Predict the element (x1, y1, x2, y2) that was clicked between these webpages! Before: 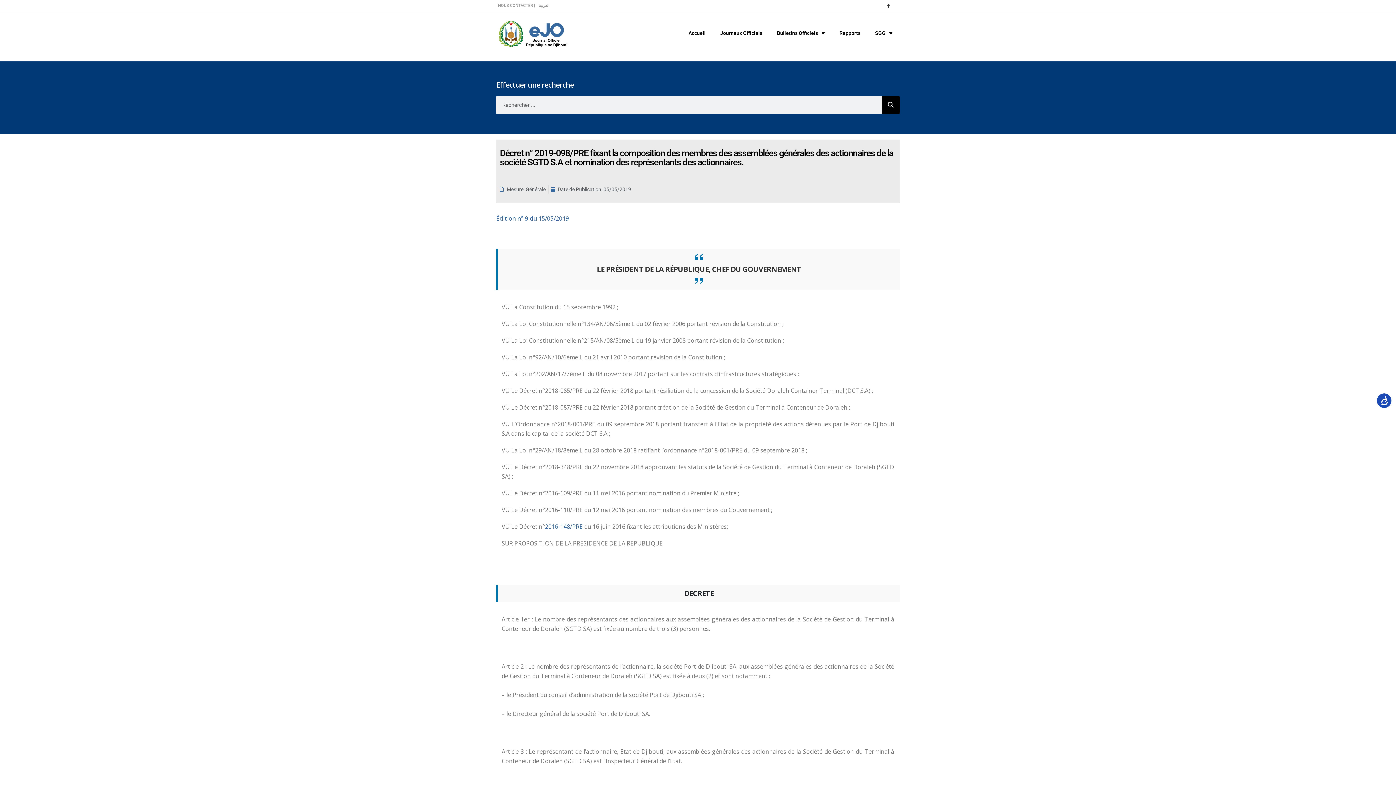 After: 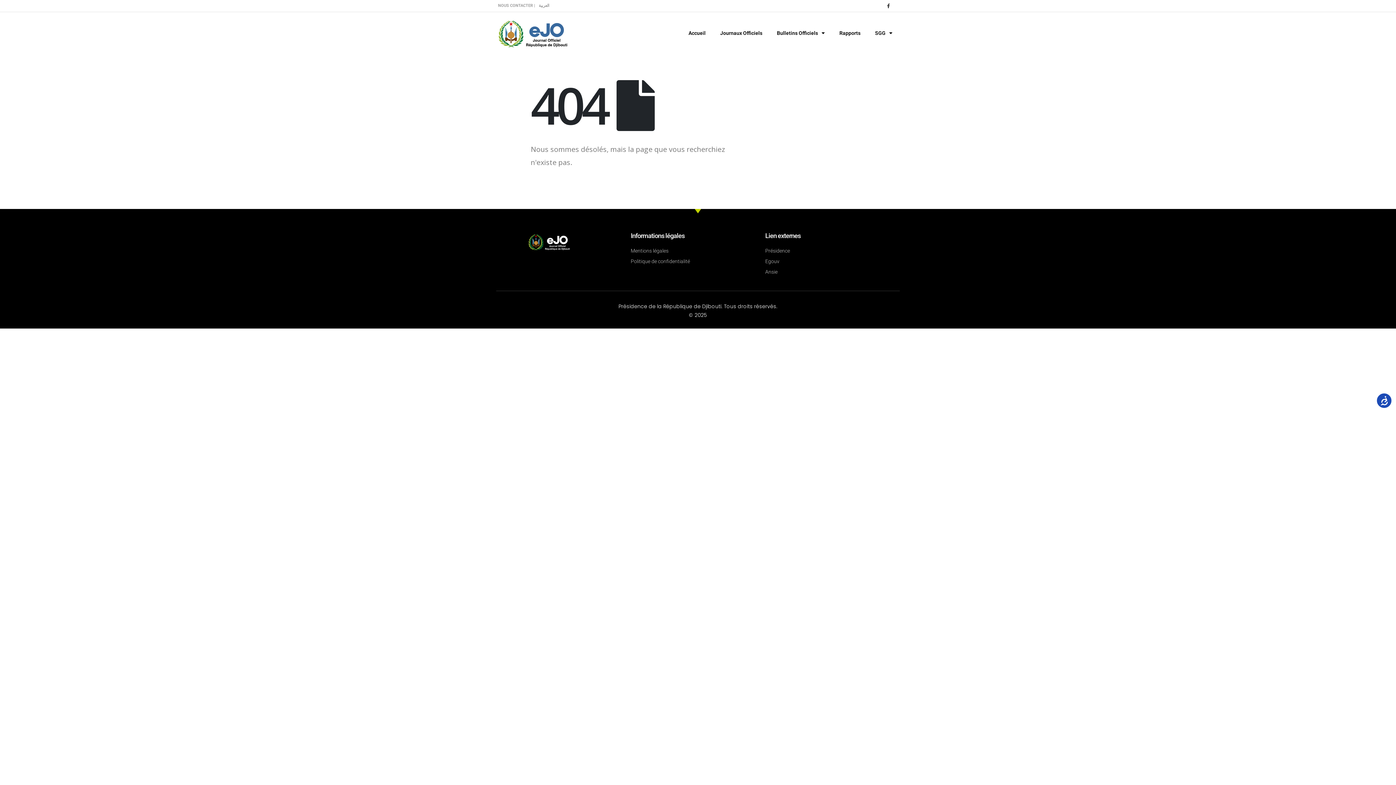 Action: label: Date de Publication: 05/05/2019 bbox: (550, 185, 631, 193)